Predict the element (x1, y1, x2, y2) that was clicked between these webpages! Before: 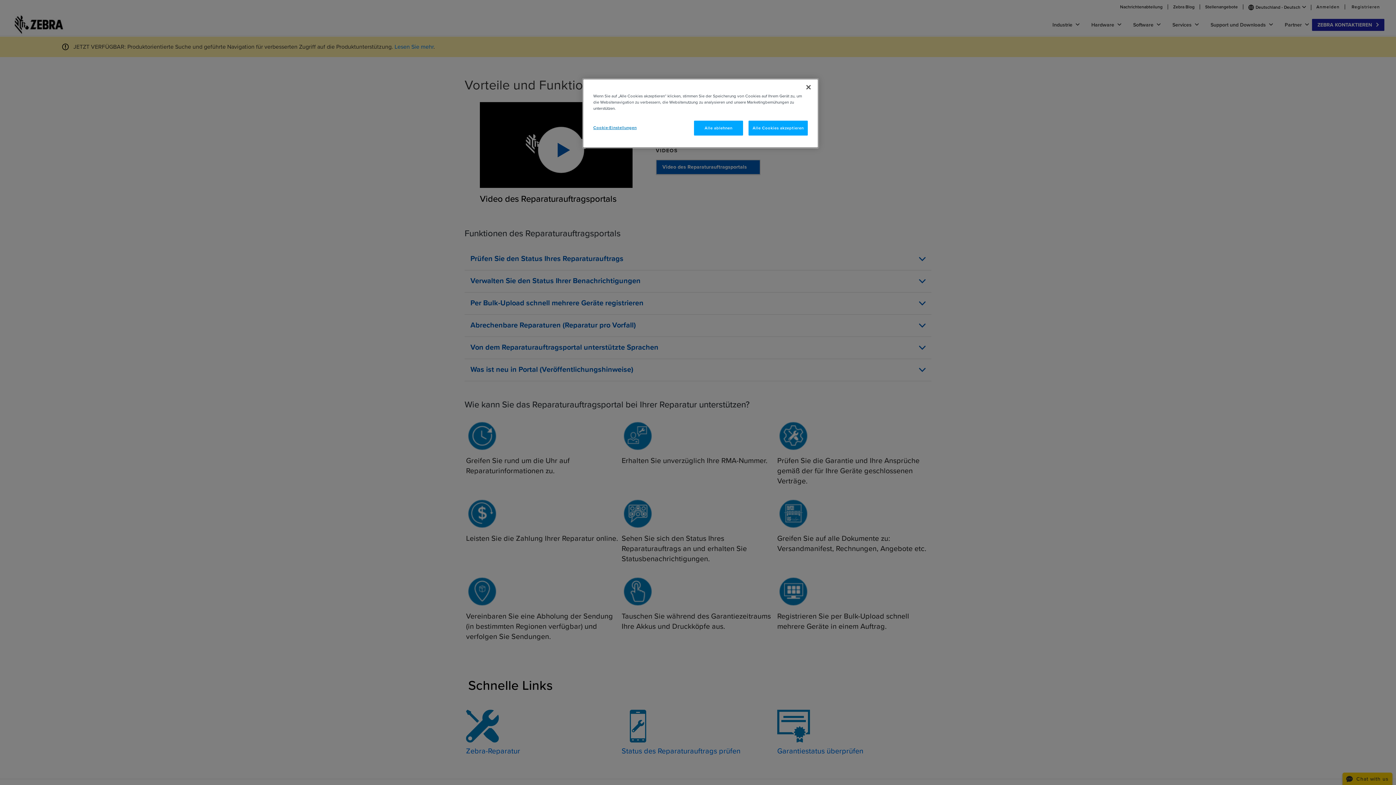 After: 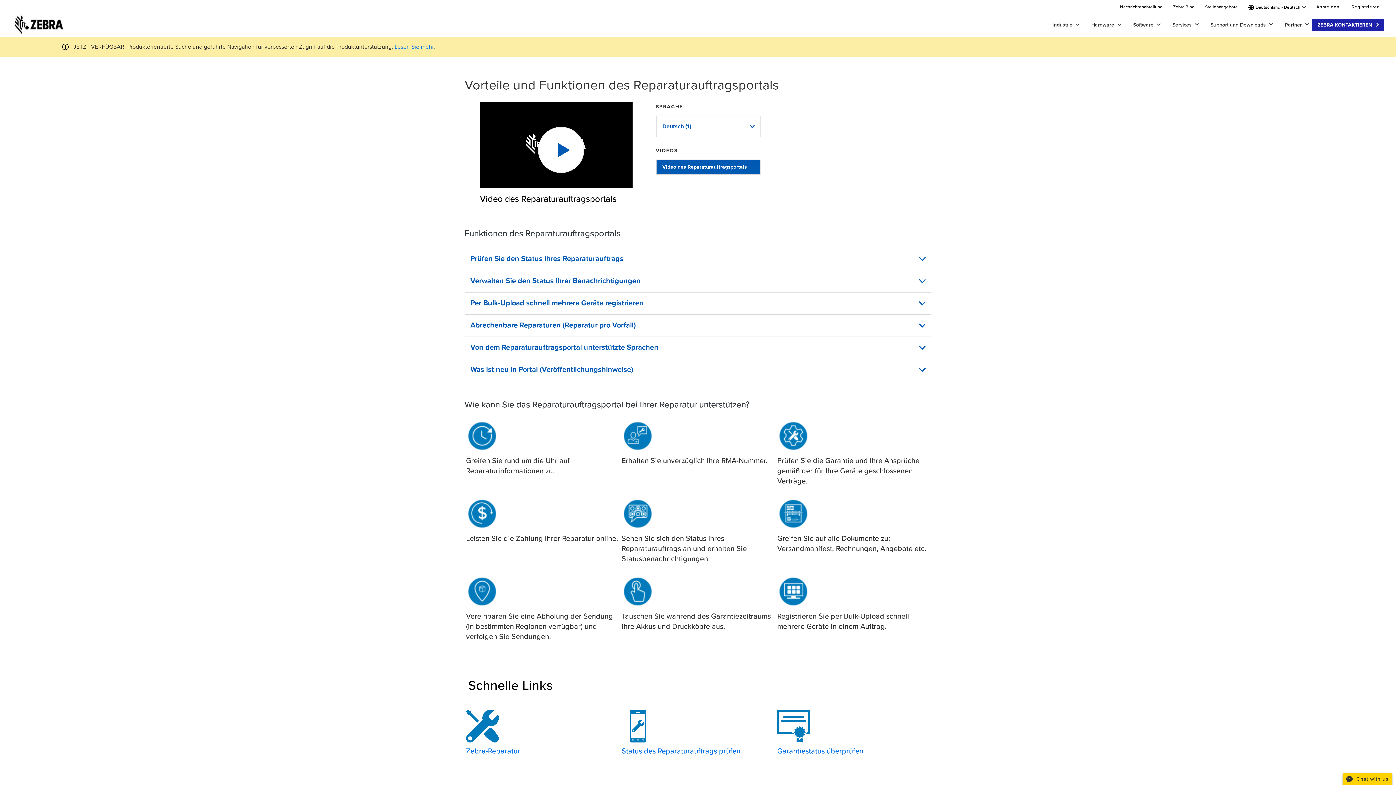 Action: bbox: (748, 120, 808, 135) label: Alle Cookies akzeptieren